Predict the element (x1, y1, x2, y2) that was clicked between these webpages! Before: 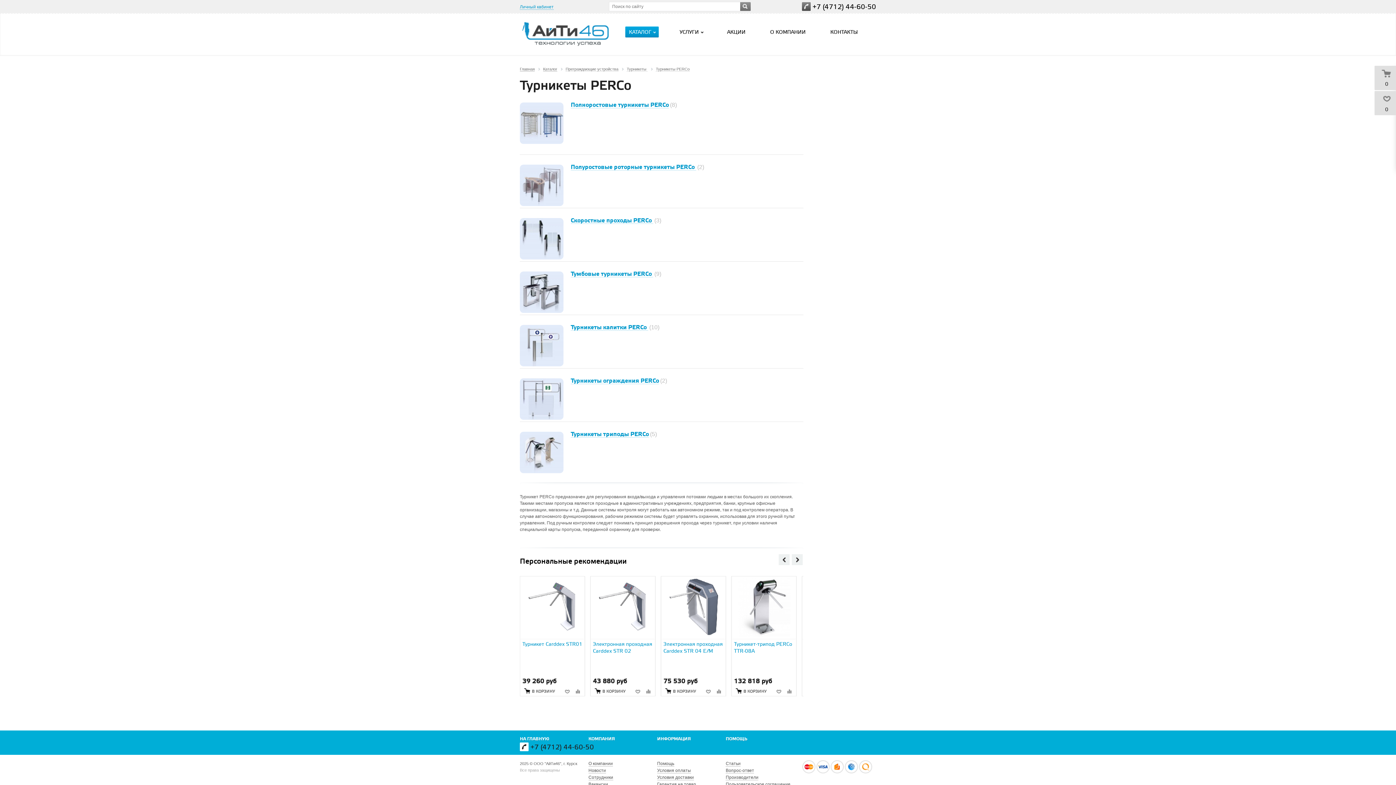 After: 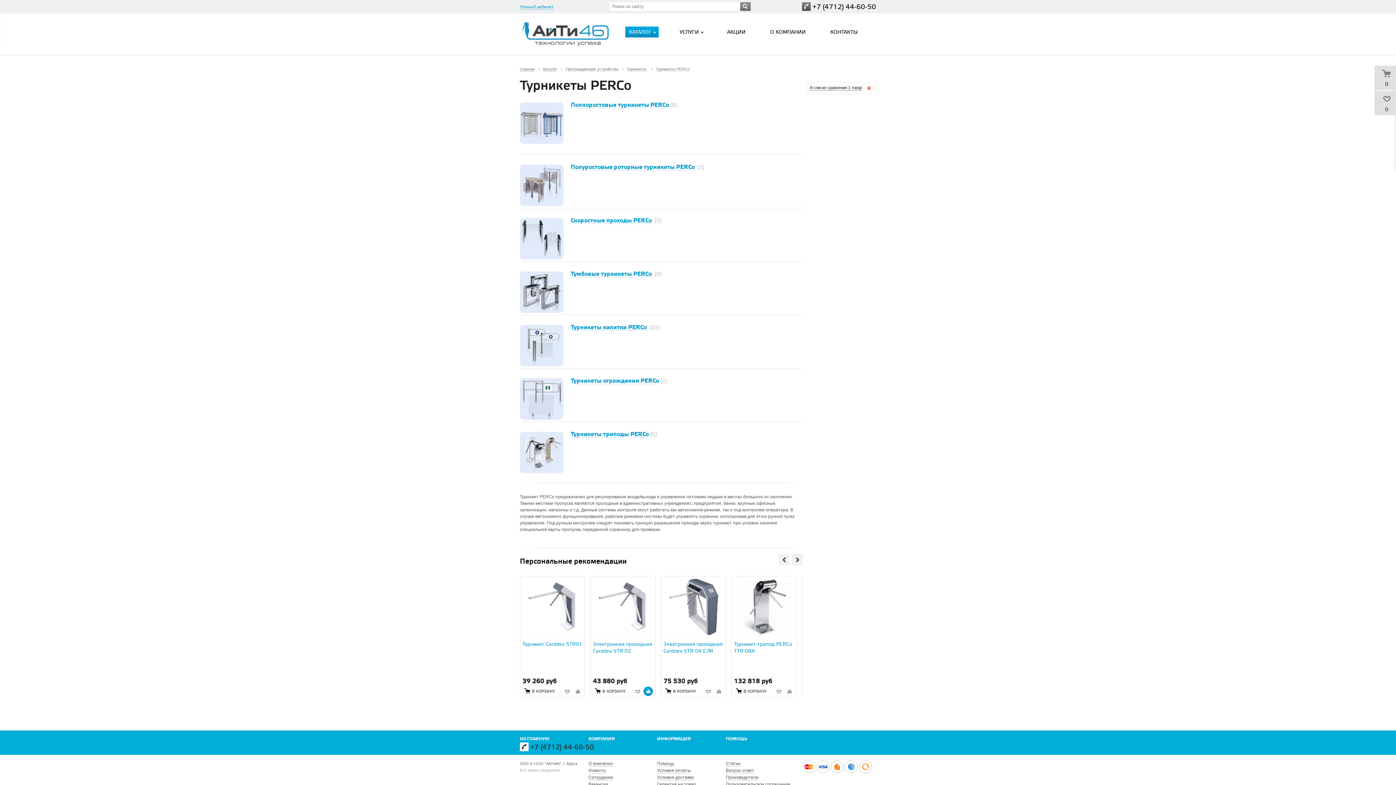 Action: bbox: (643, 686, 653, 696)